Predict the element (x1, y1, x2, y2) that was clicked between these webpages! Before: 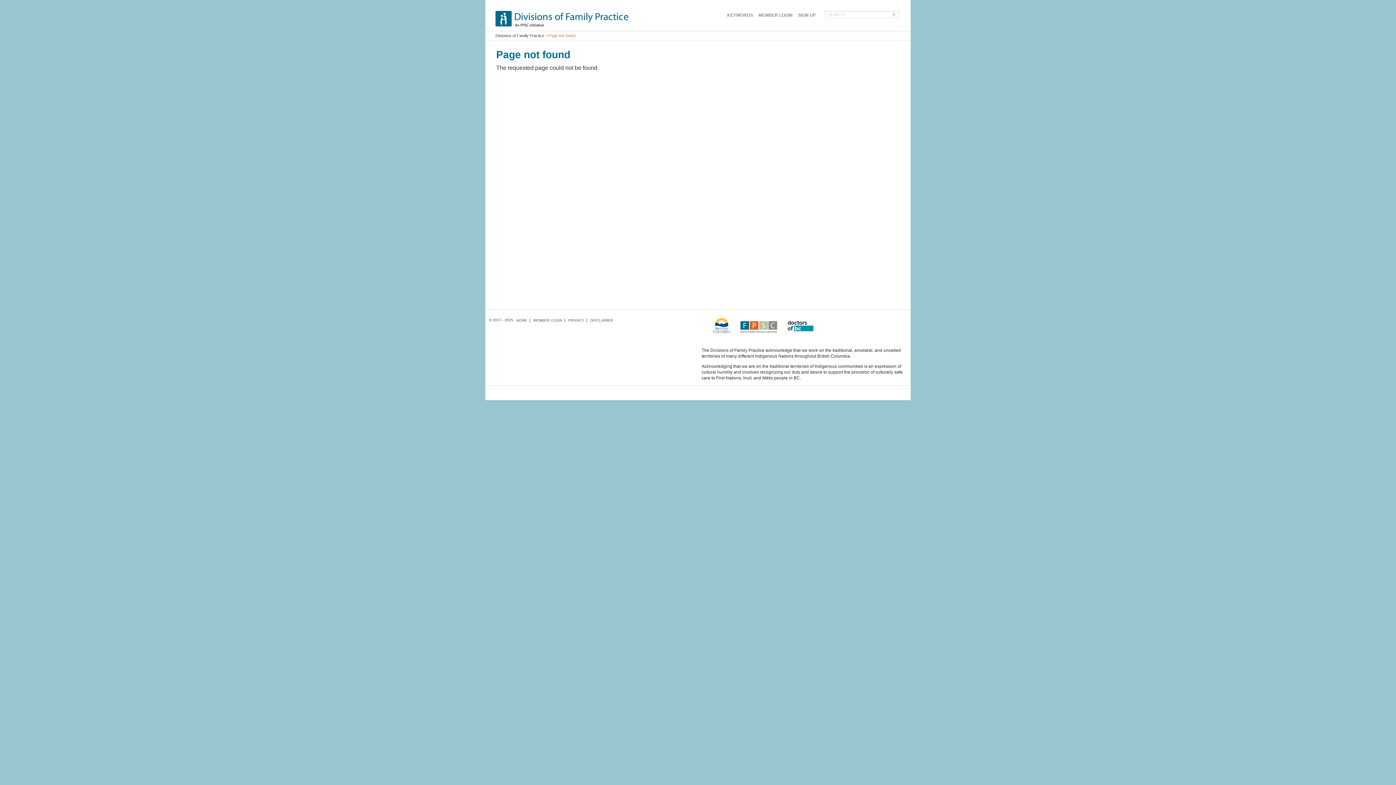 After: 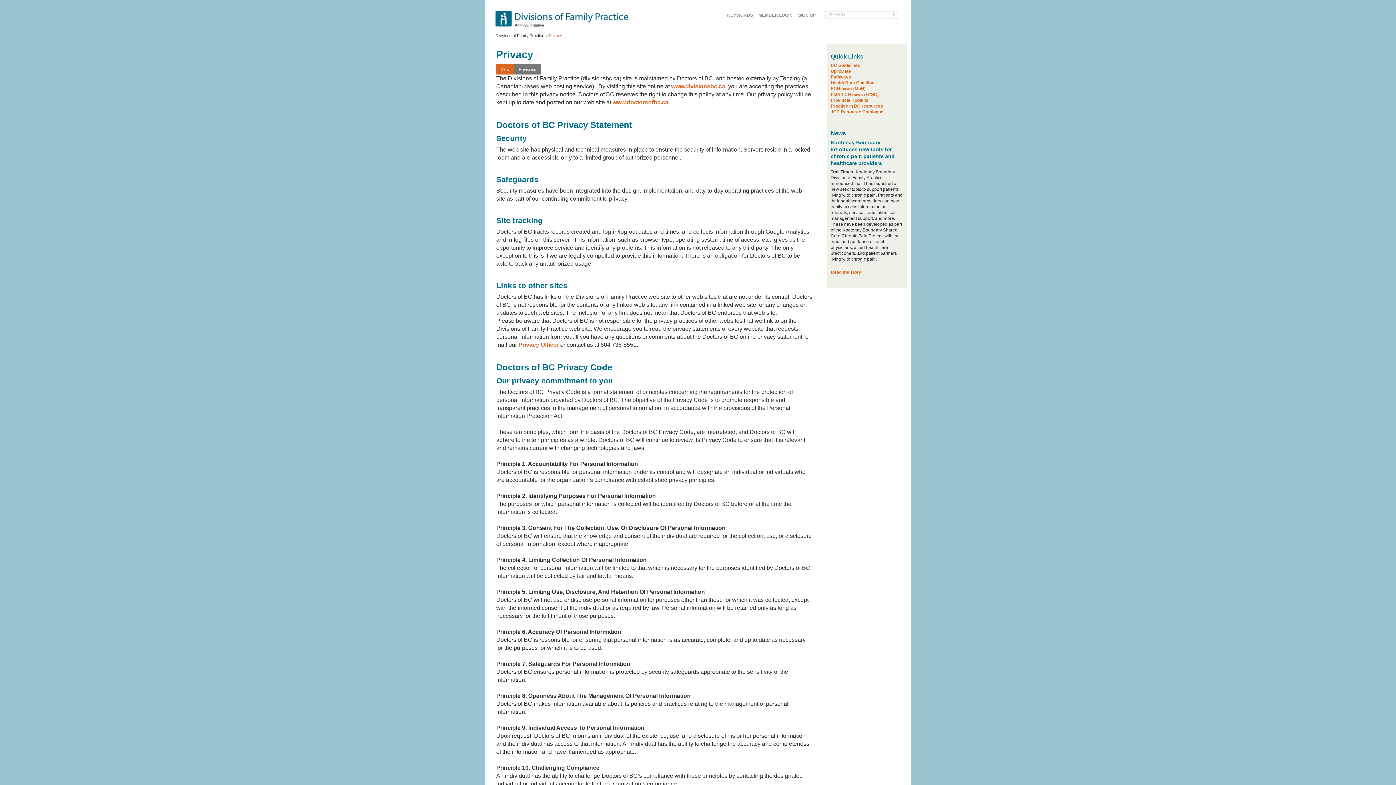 Action: bbox: (565, 315, 585, 325) label: PRIVACY